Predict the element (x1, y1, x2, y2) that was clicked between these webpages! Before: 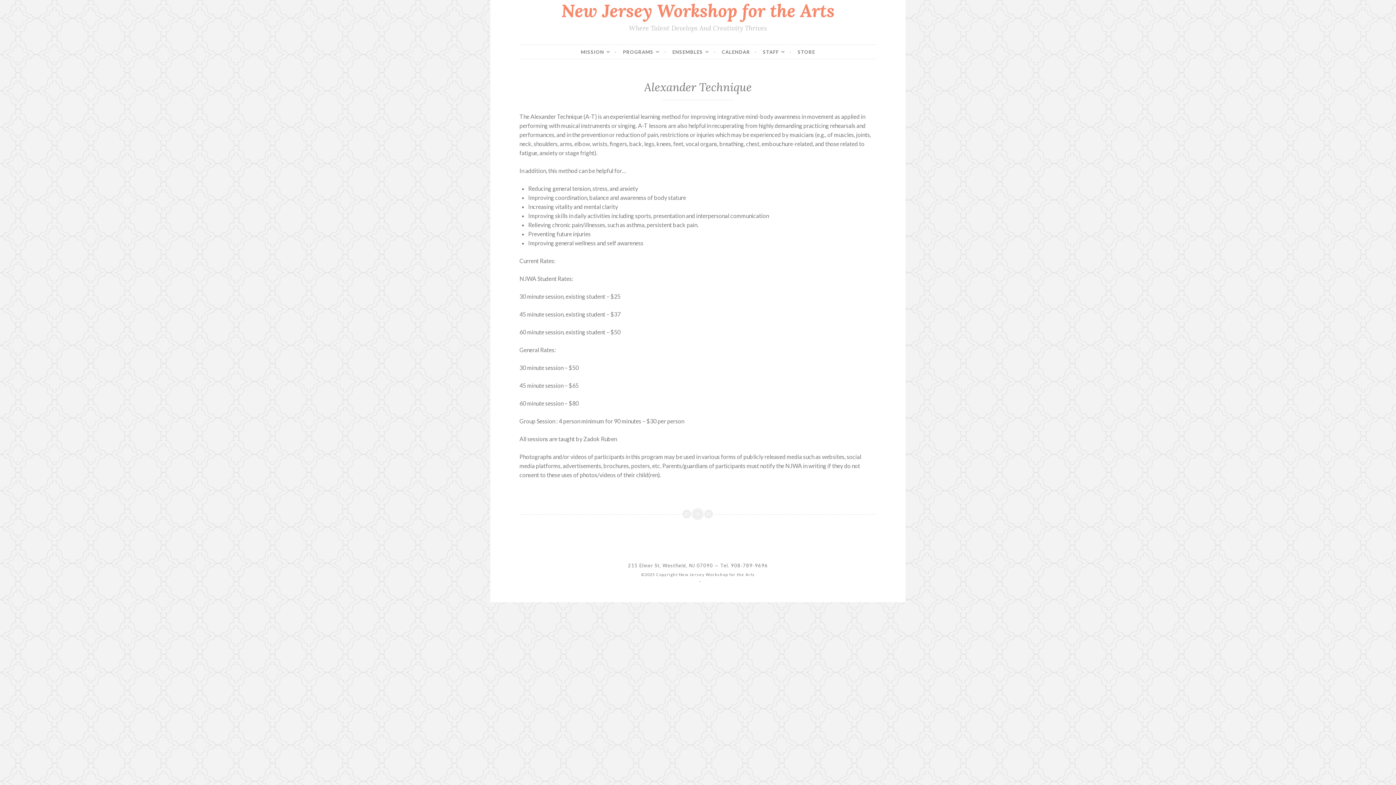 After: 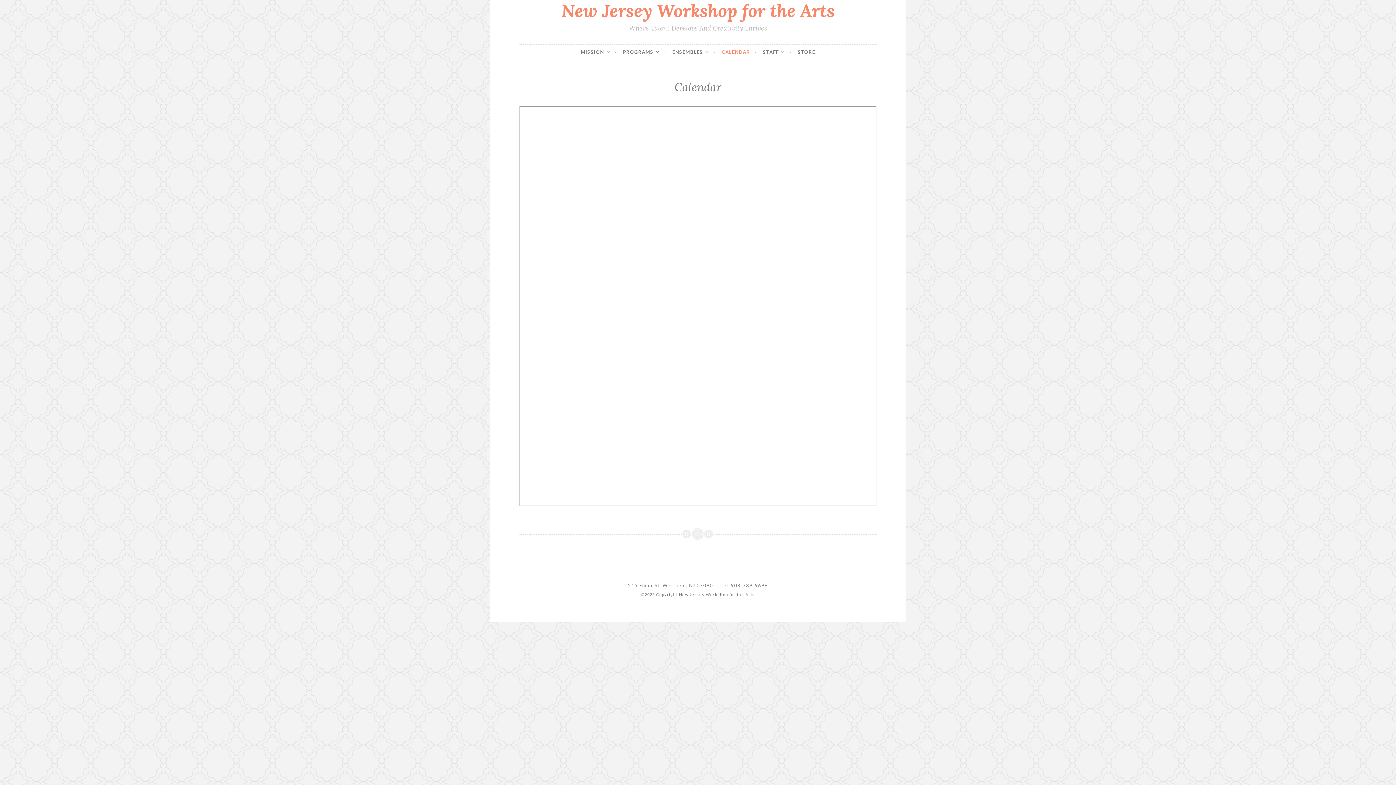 Action: bbox: (721, 44, 756, 59) label: CALENDAR